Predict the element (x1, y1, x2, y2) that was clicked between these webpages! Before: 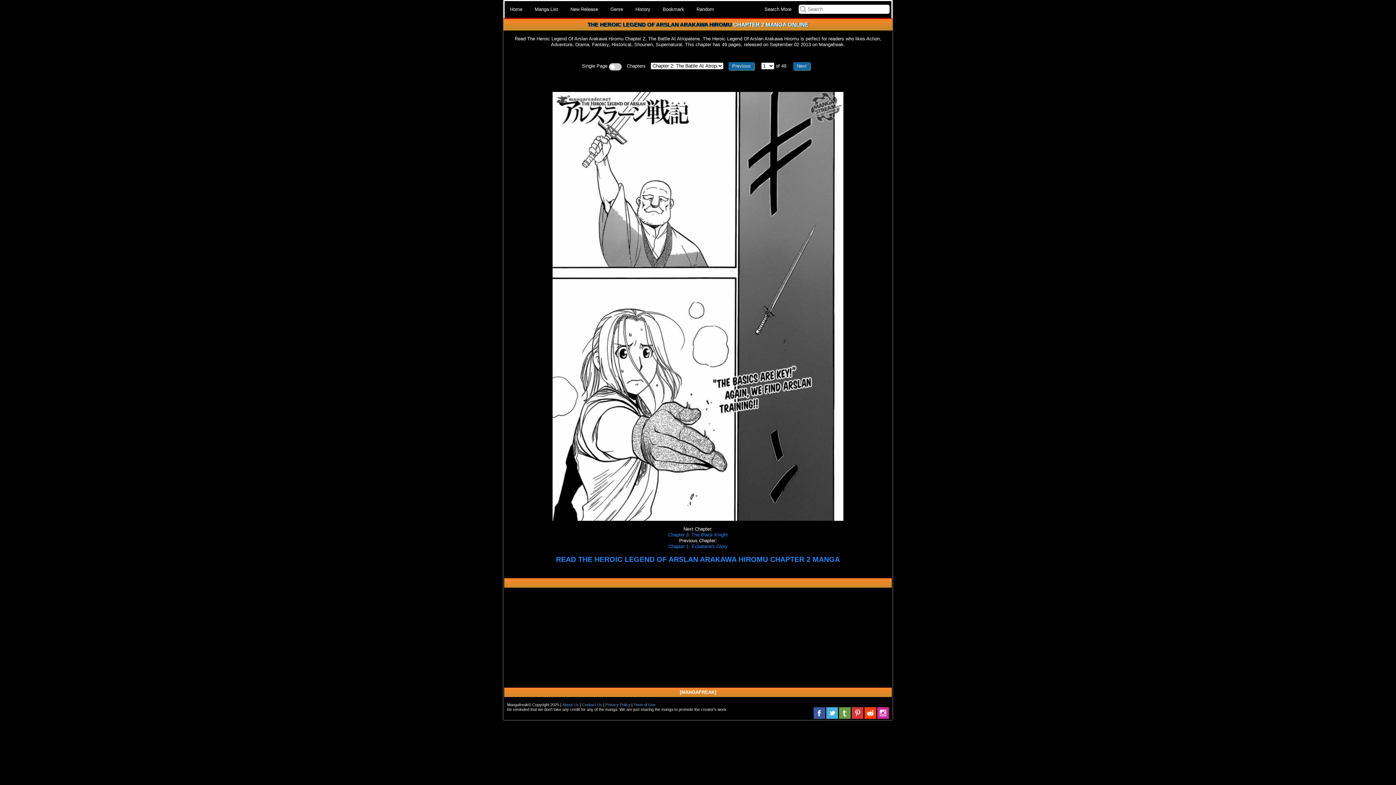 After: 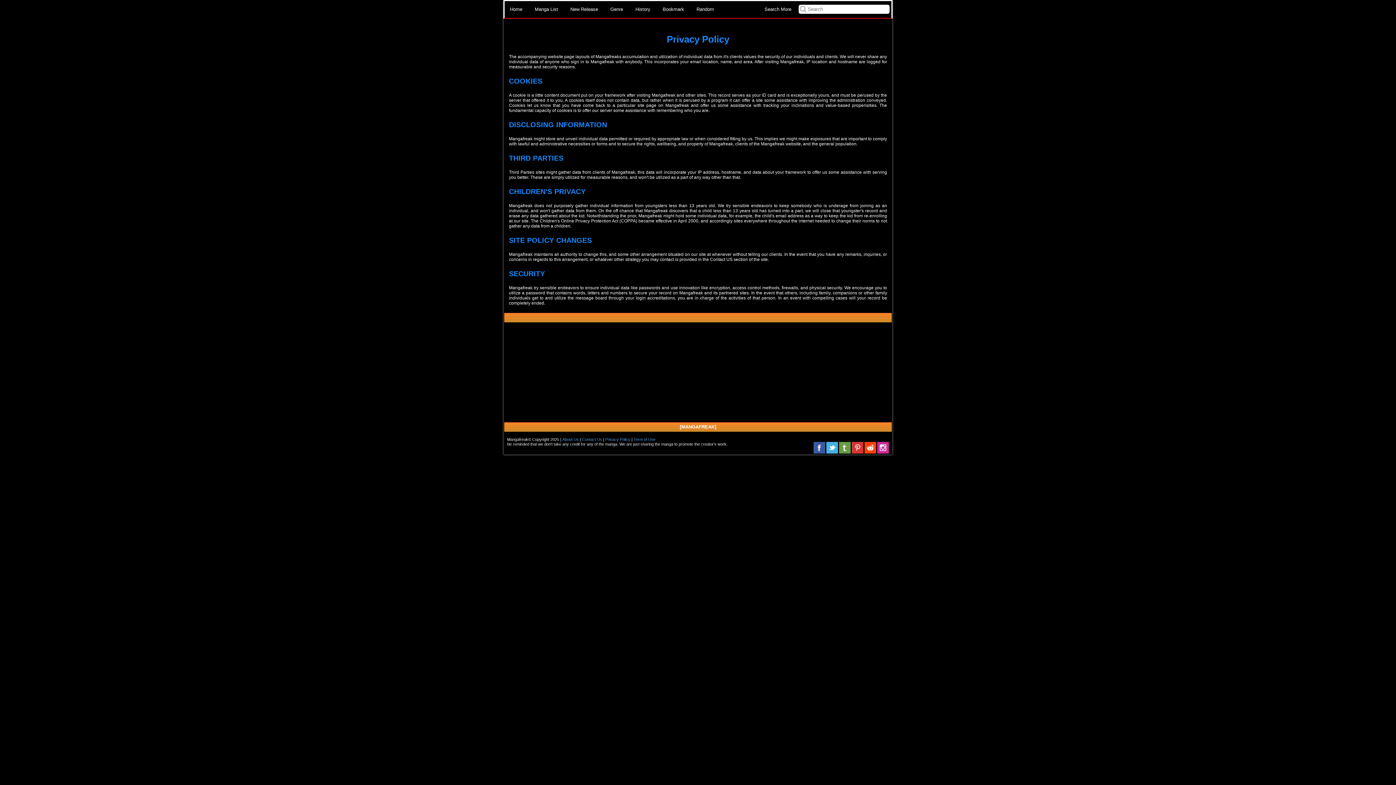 Action: label: Privacy Policy bbox: (605, 702, 630, 707)